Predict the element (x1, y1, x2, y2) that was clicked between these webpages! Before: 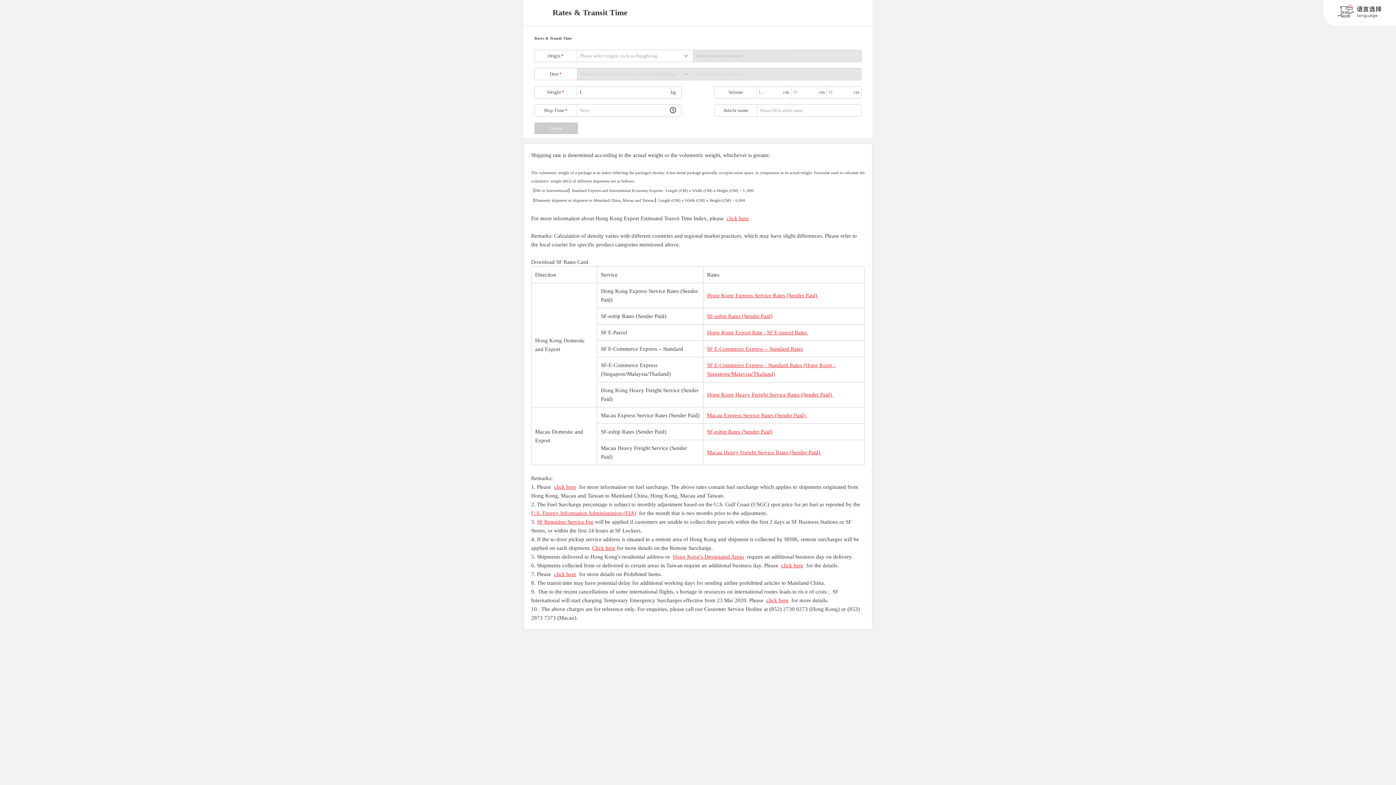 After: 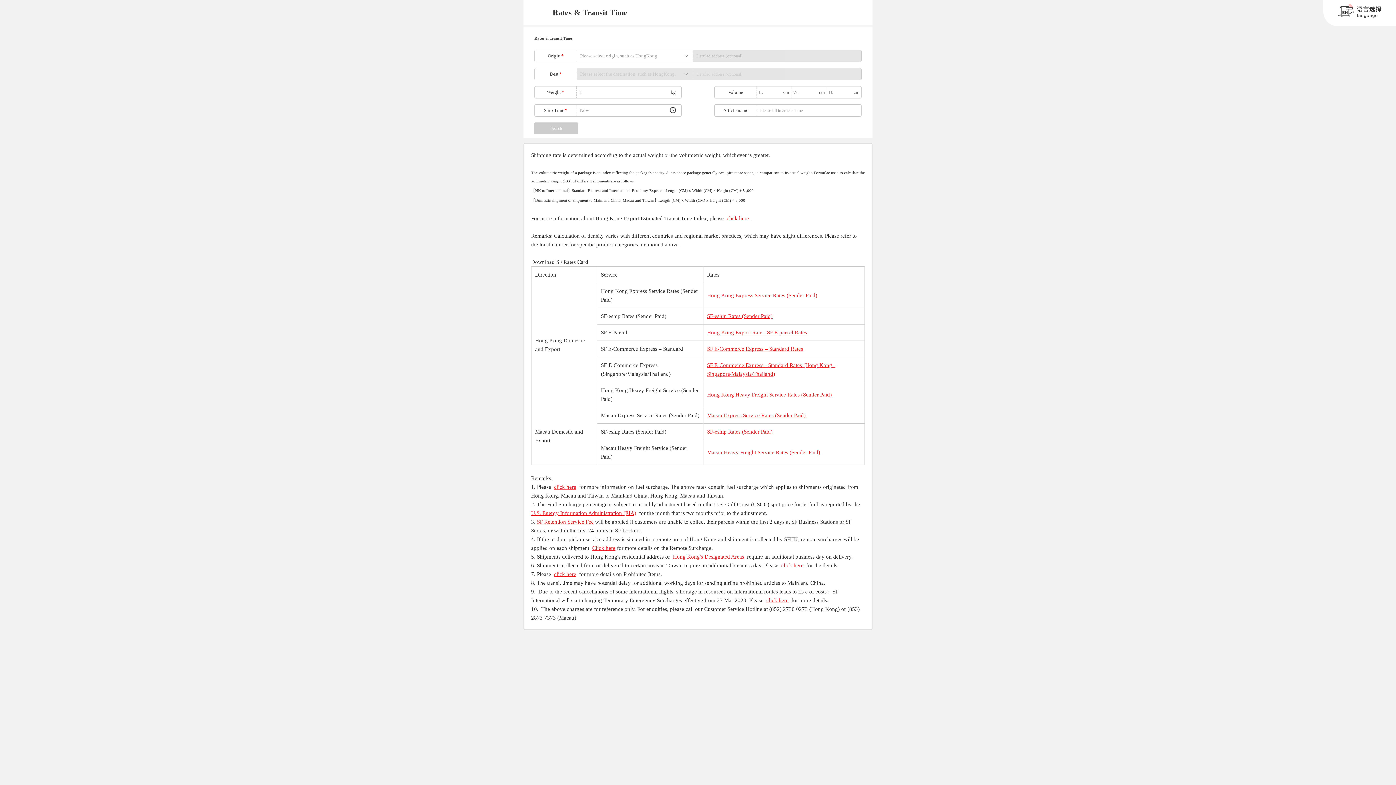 Action: label: Search bbox: (534, 122, 578, 134)